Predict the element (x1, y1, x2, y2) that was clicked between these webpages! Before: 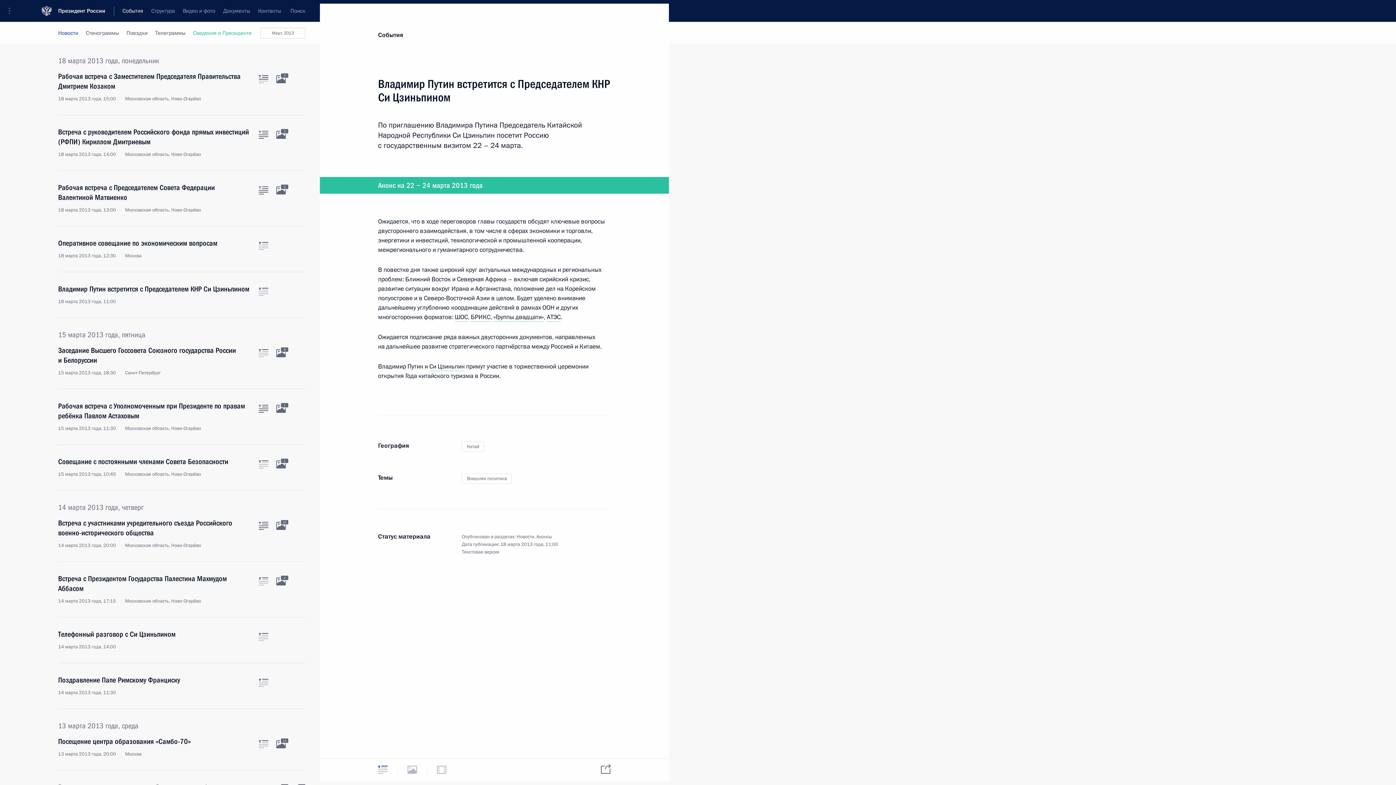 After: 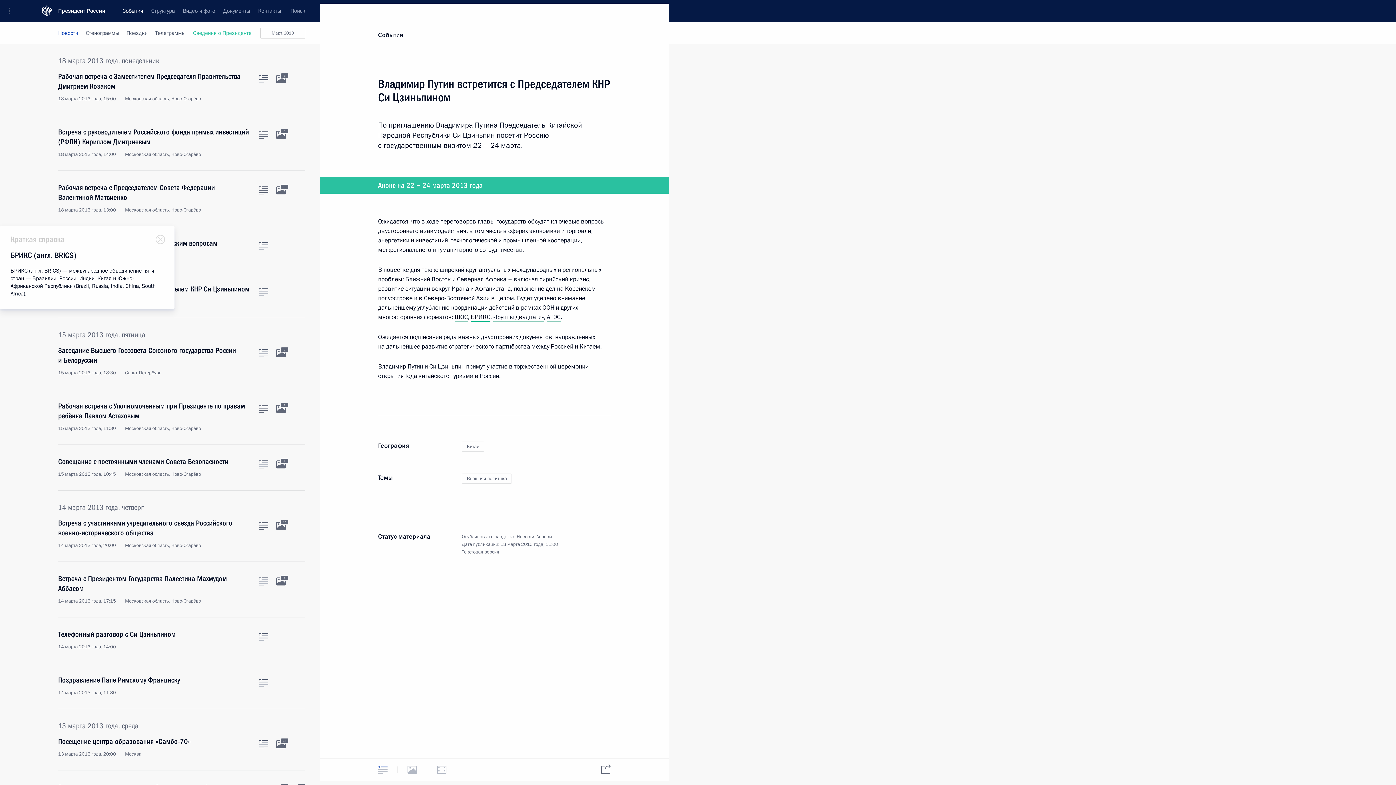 Action: label: БРИКС bbox: (470, 313, 490, 321)